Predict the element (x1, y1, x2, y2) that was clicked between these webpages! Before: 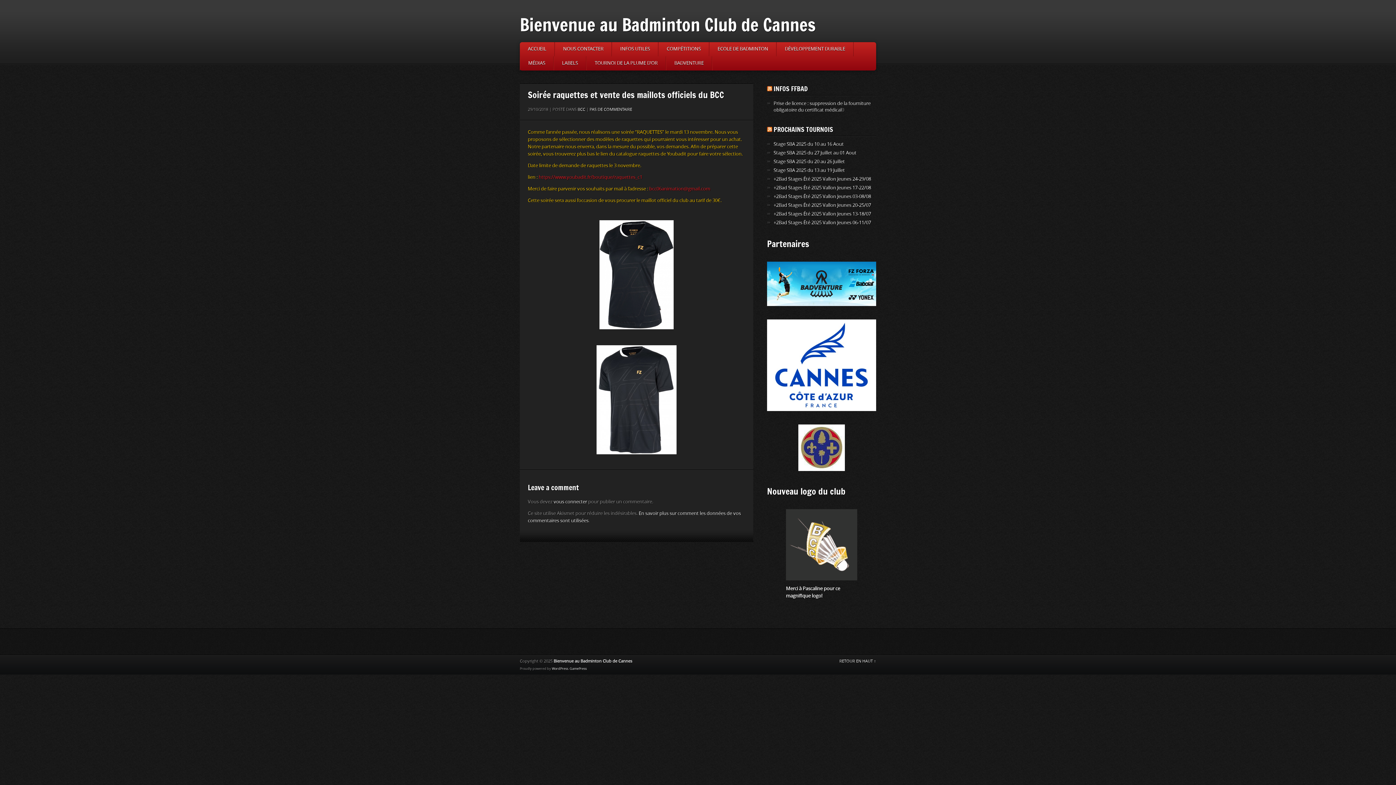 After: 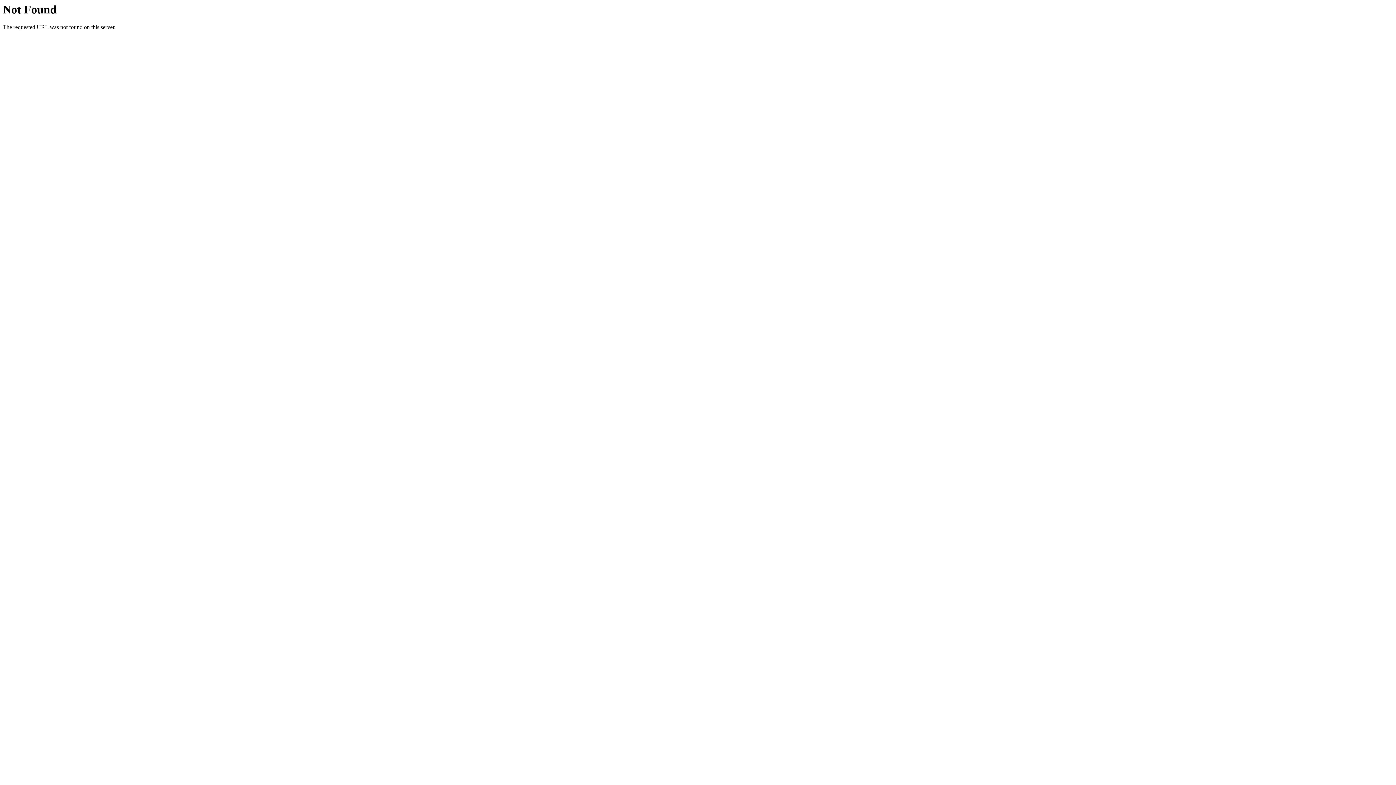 Action: bbox: (773, 202, 871, 208) label: +2Bad Stages Été 2025 Vallon Jeunes 20-25/07